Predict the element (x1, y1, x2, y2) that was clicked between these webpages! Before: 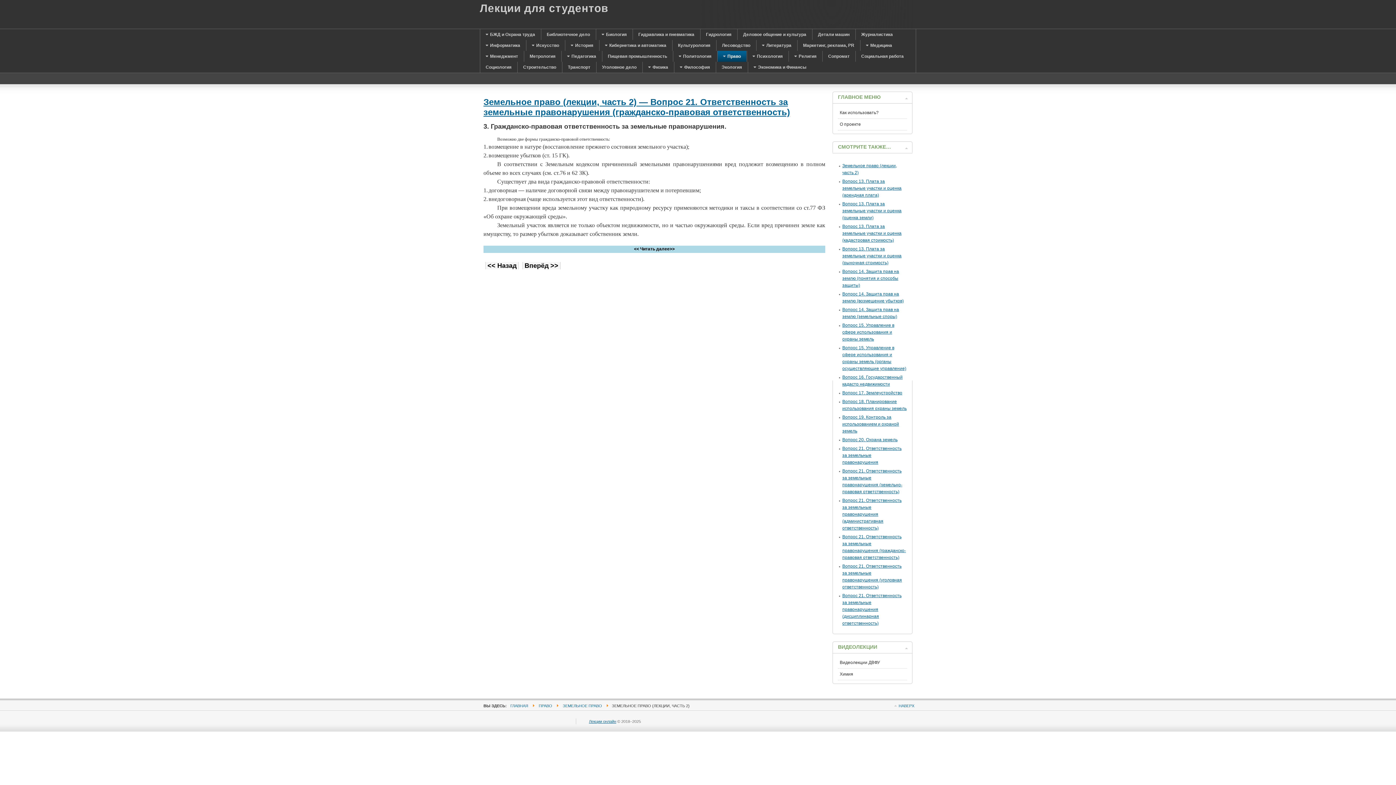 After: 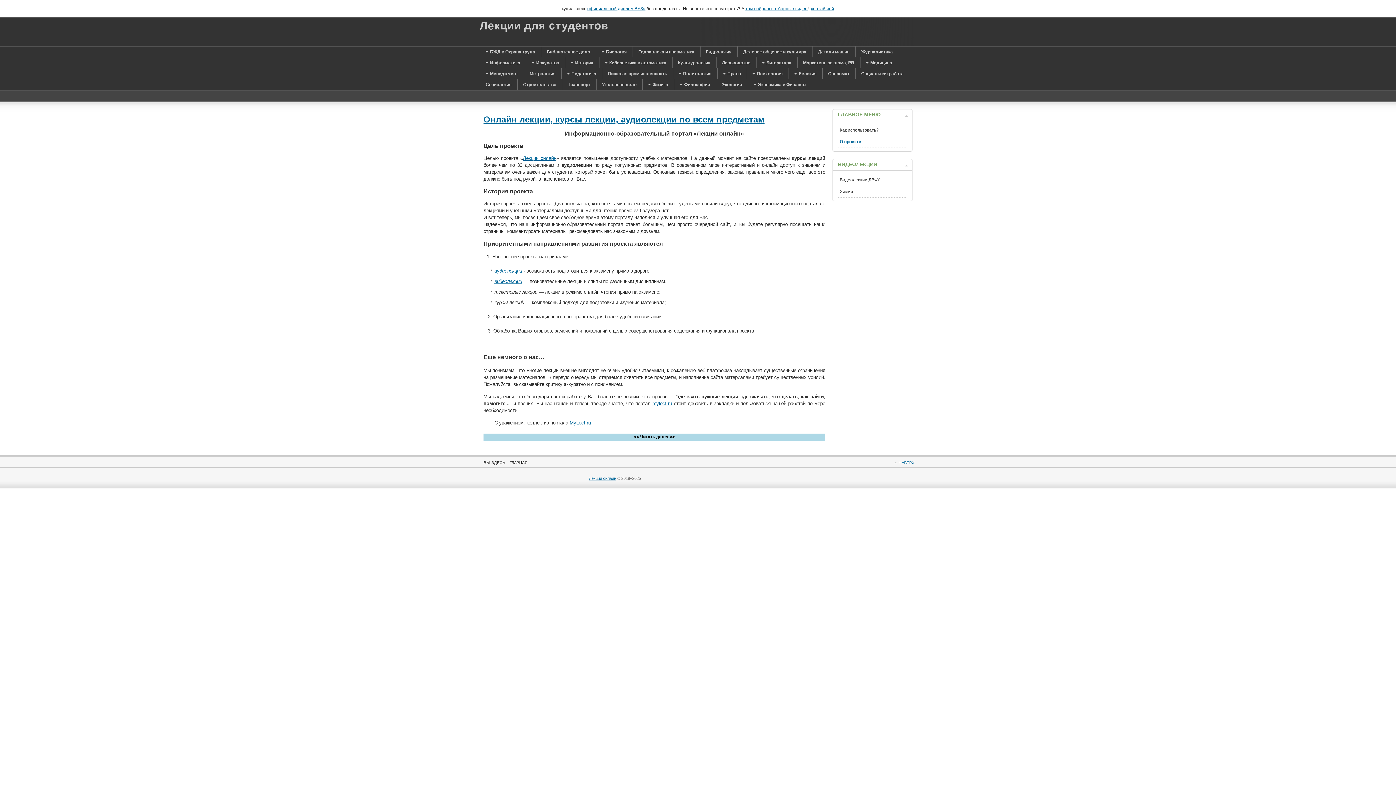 Action: label: О проекте bbox: (838, 118, 907, 130)